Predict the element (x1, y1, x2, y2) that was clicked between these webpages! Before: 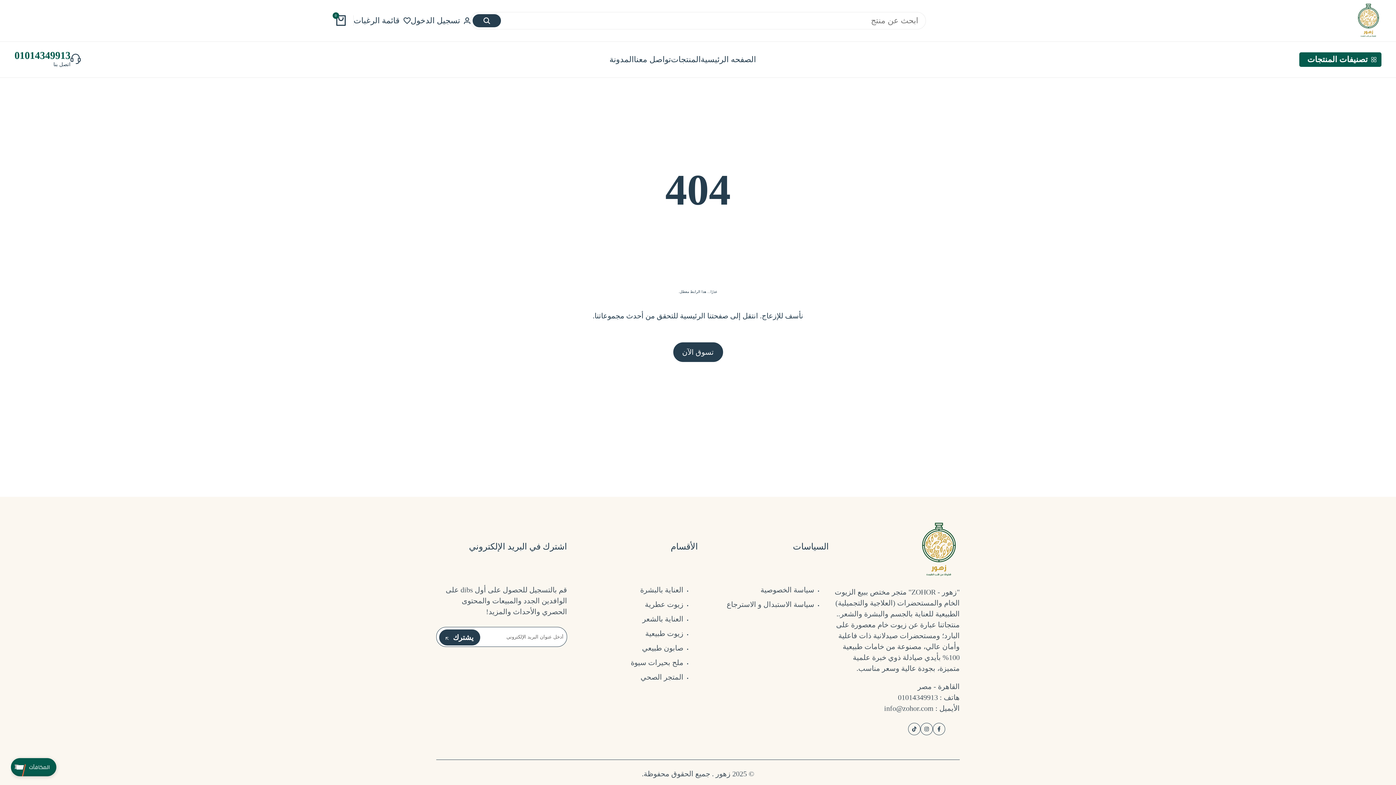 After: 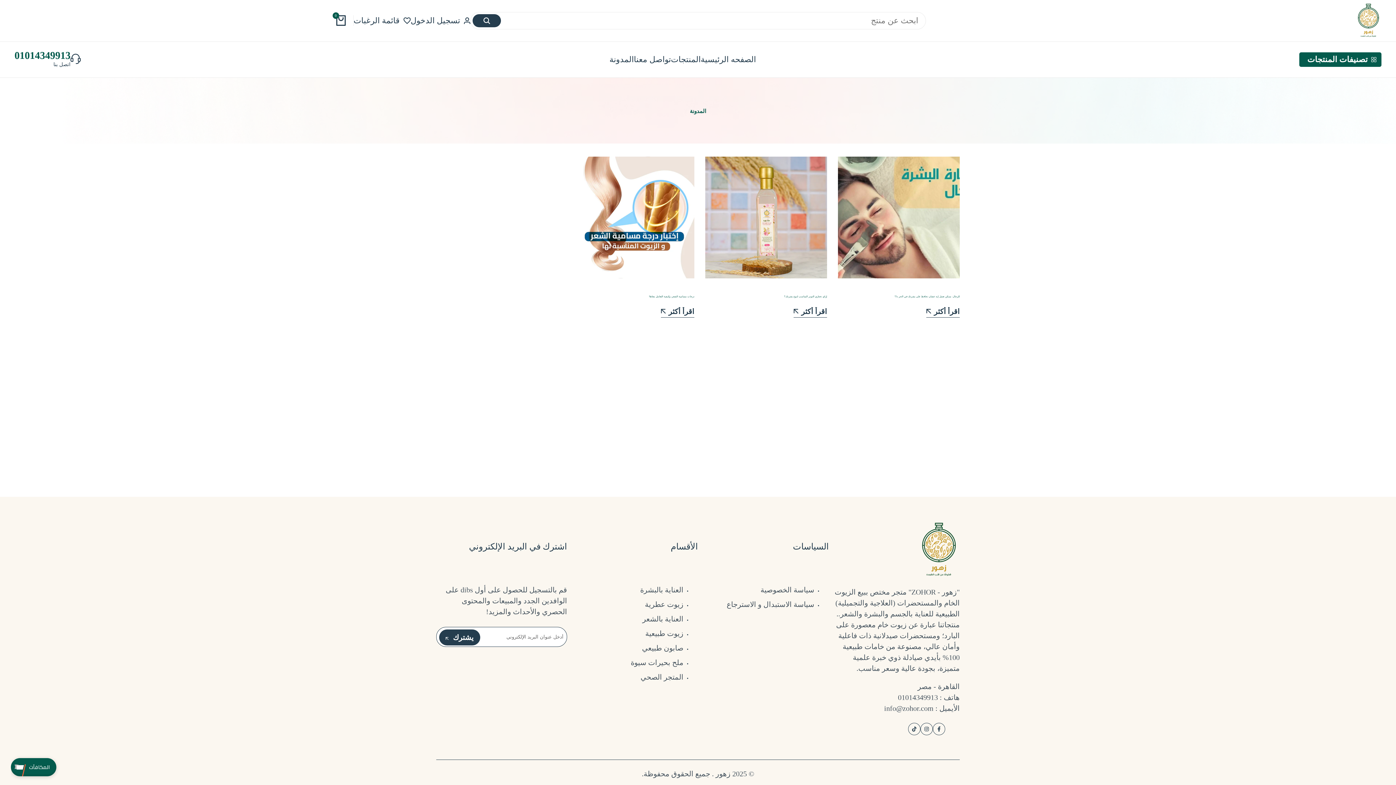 Action: label: المدونة bbox: (609, 54, 634, 64)